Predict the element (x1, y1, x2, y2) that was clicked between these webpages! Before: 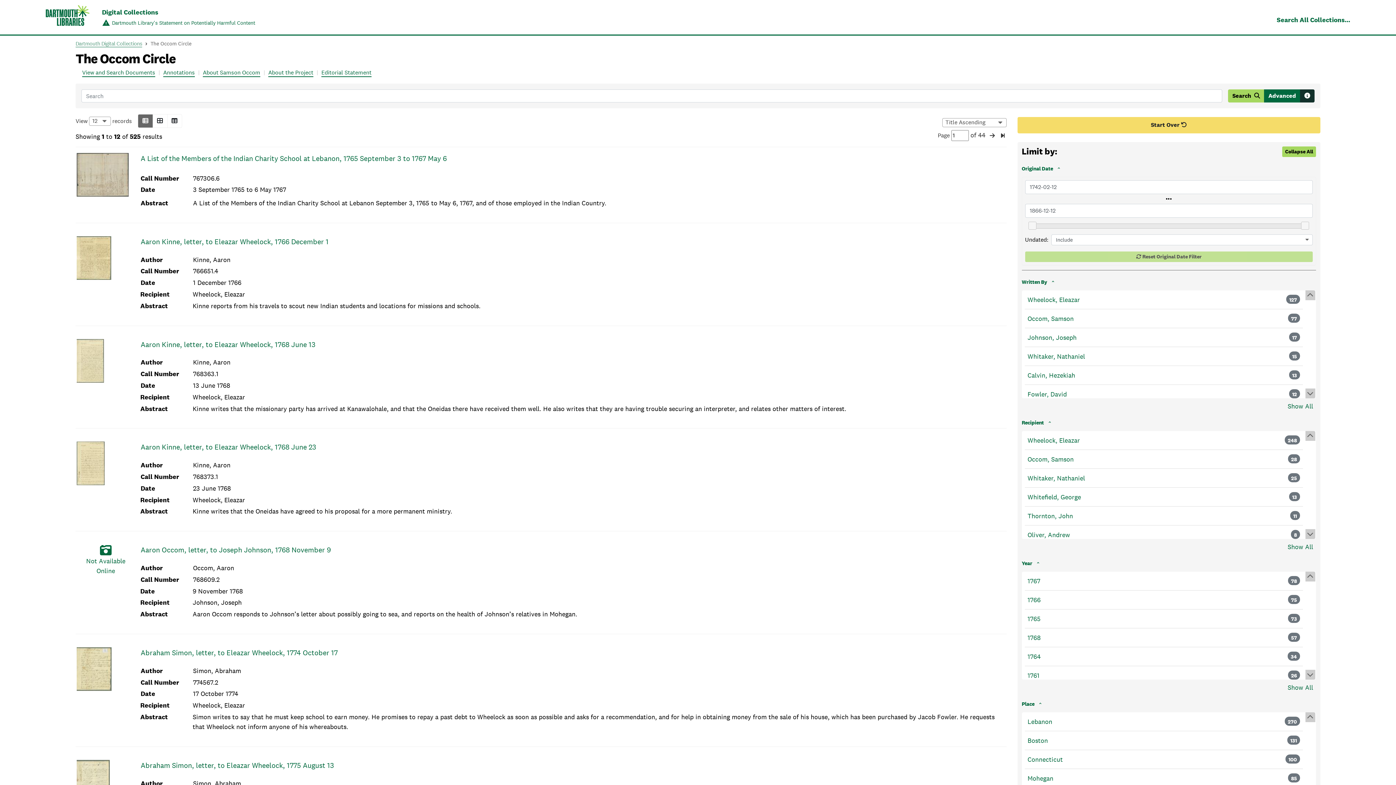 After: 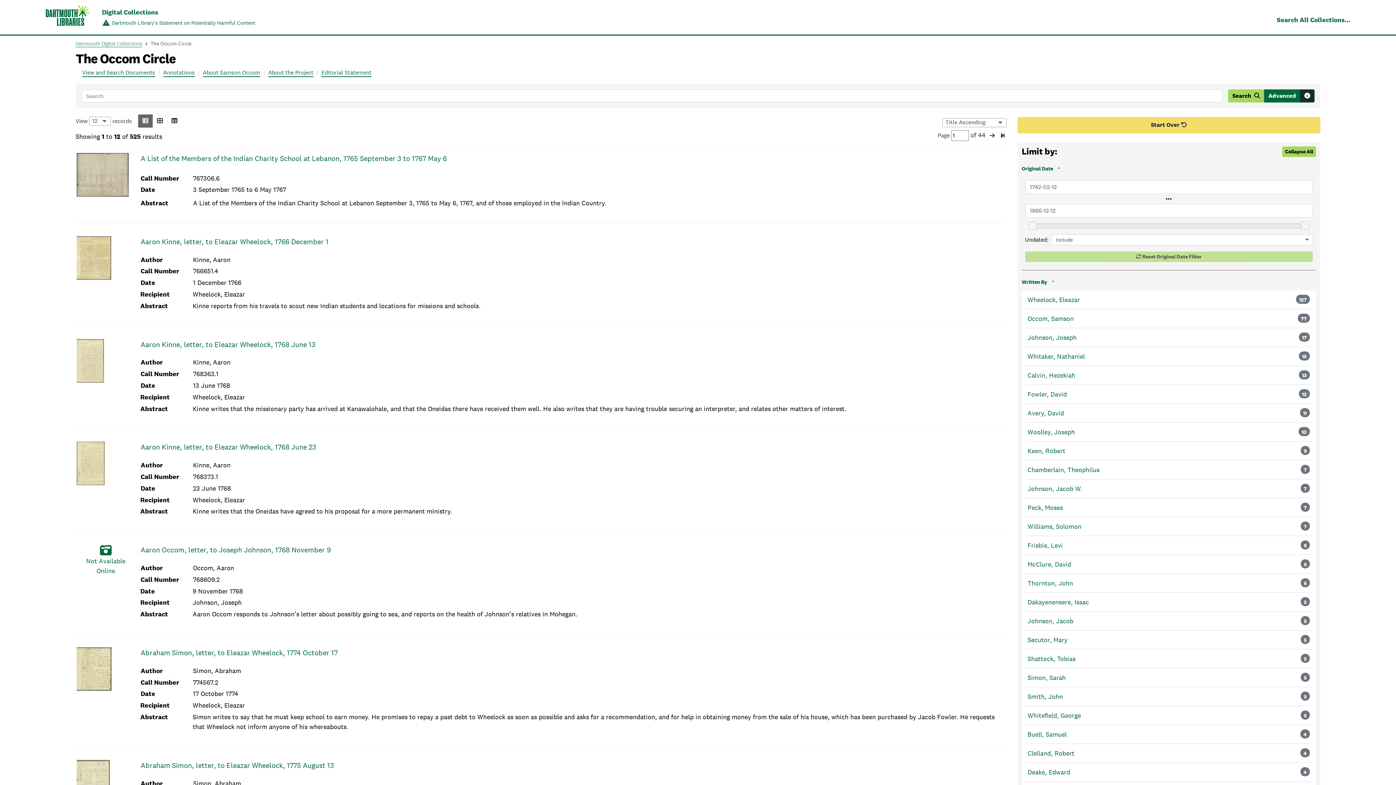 Action: label: Show All bbox: (1024, 401, 1313, 411)